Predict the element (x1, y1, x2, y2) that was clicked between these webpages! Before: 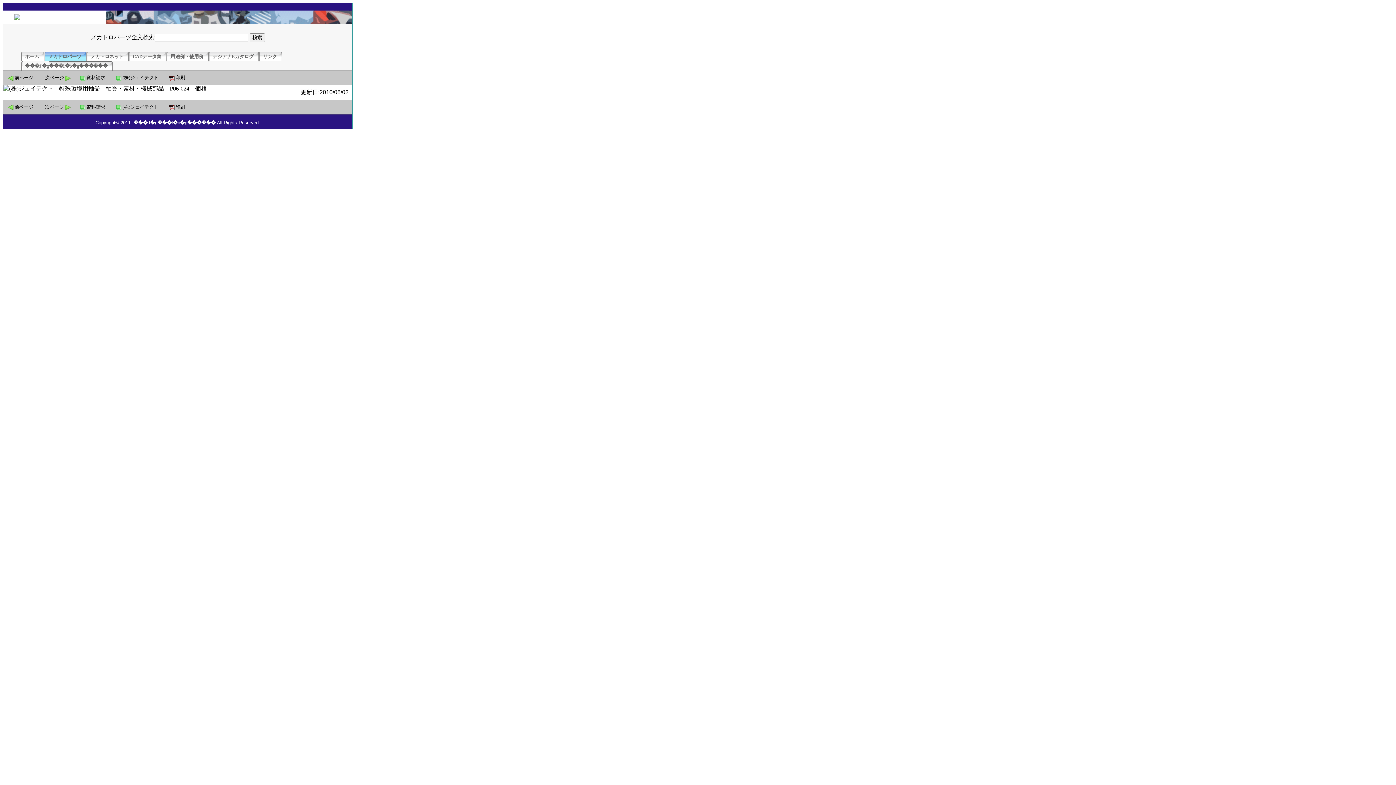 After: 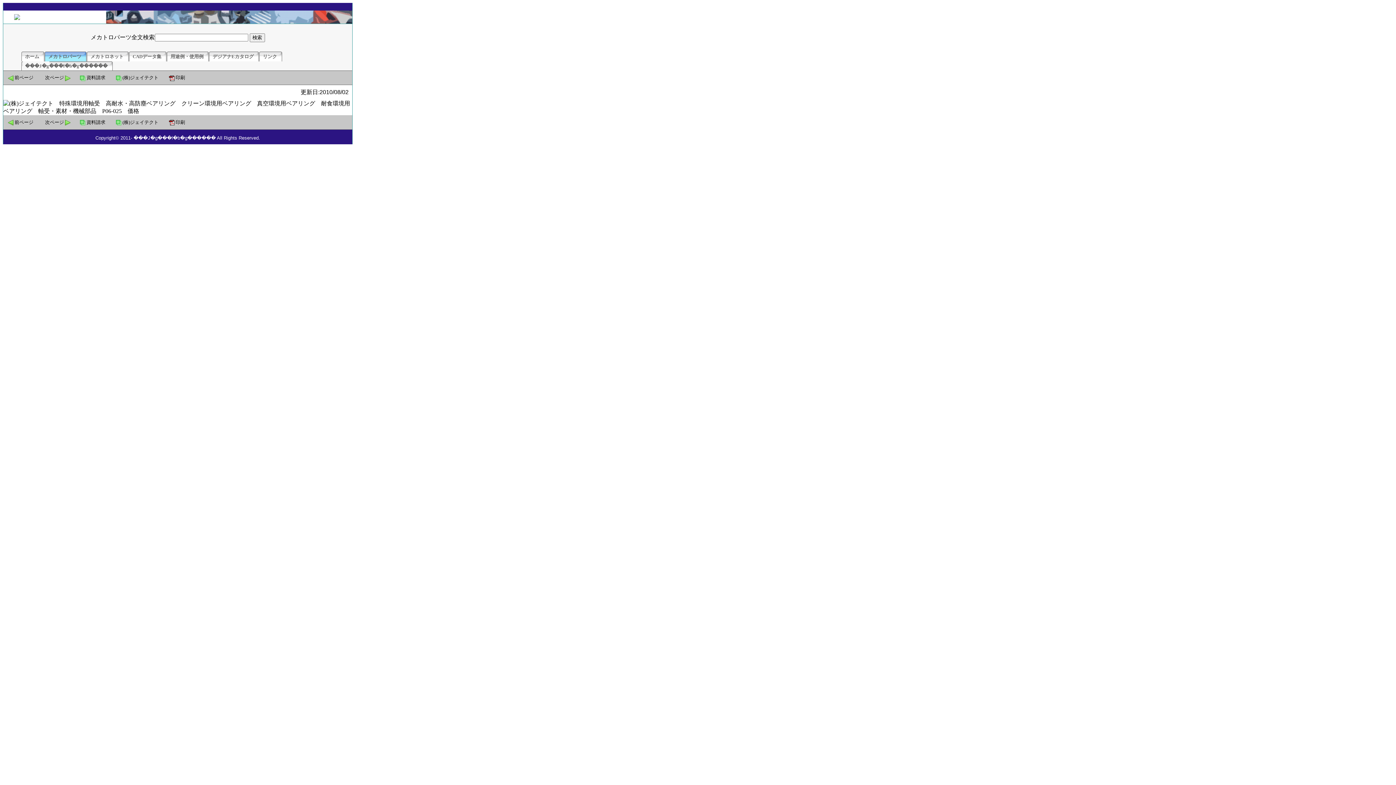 Action: label:  次ページ  bbox: (39, 101, 75, 112)